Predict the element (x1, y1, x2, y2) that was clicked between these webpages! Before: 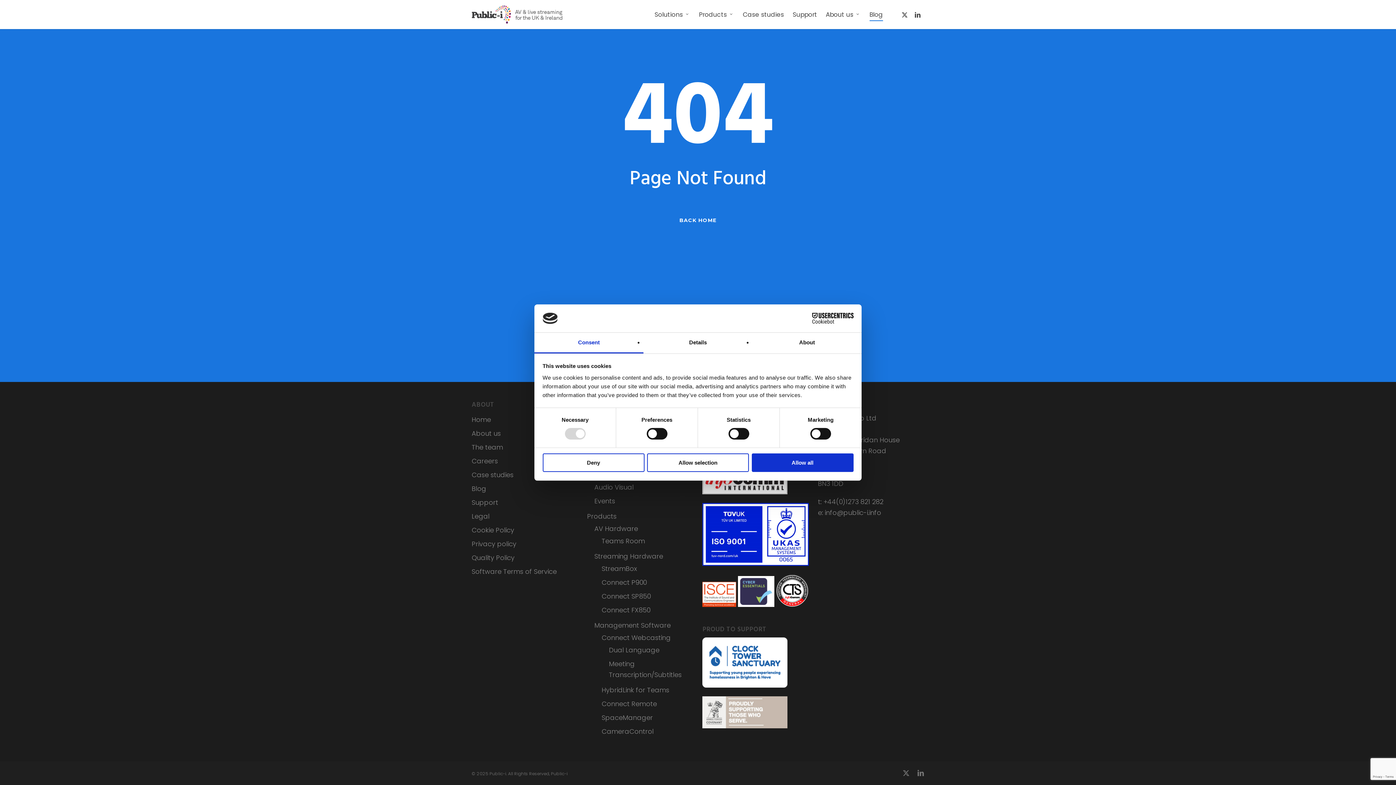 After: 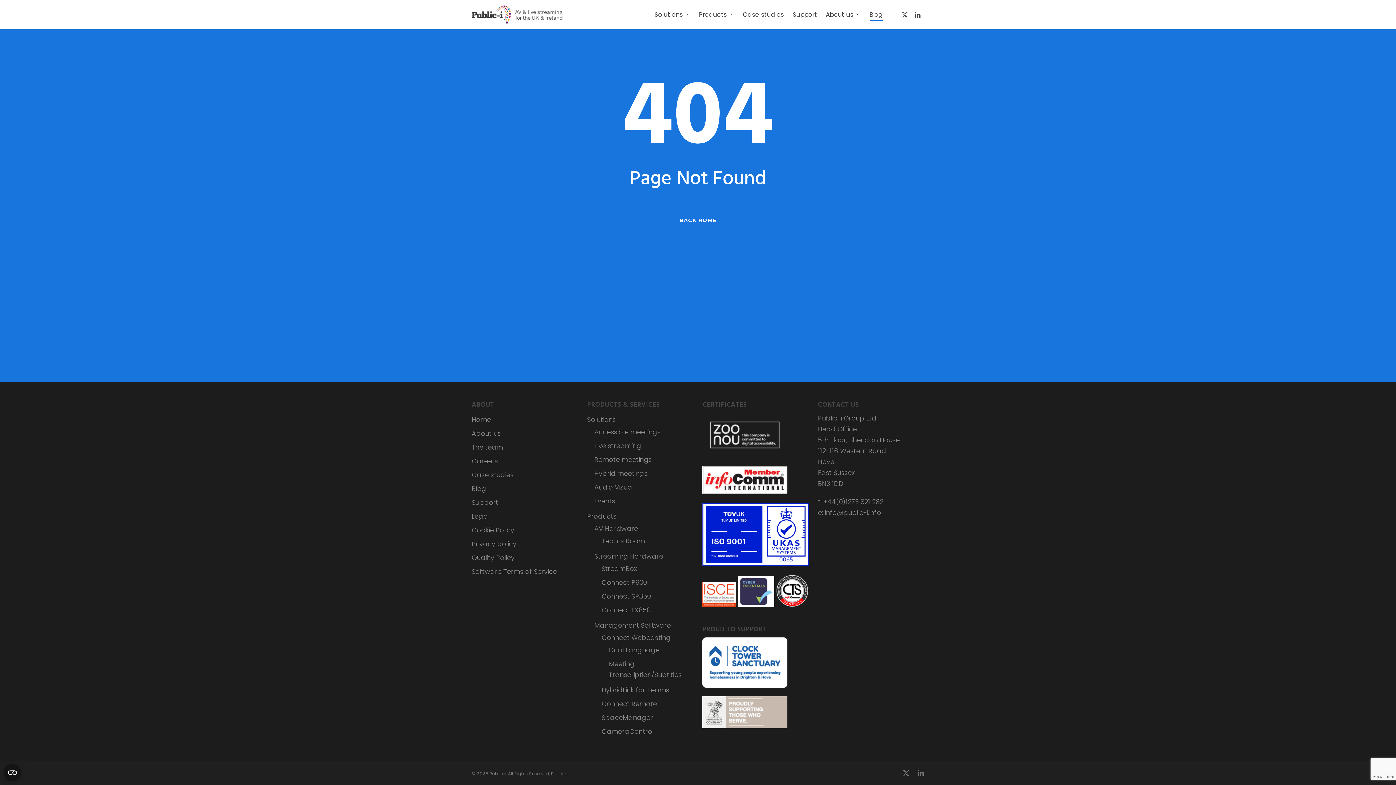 Action: bbox: (751, 453, 853, 472) label: Allow all